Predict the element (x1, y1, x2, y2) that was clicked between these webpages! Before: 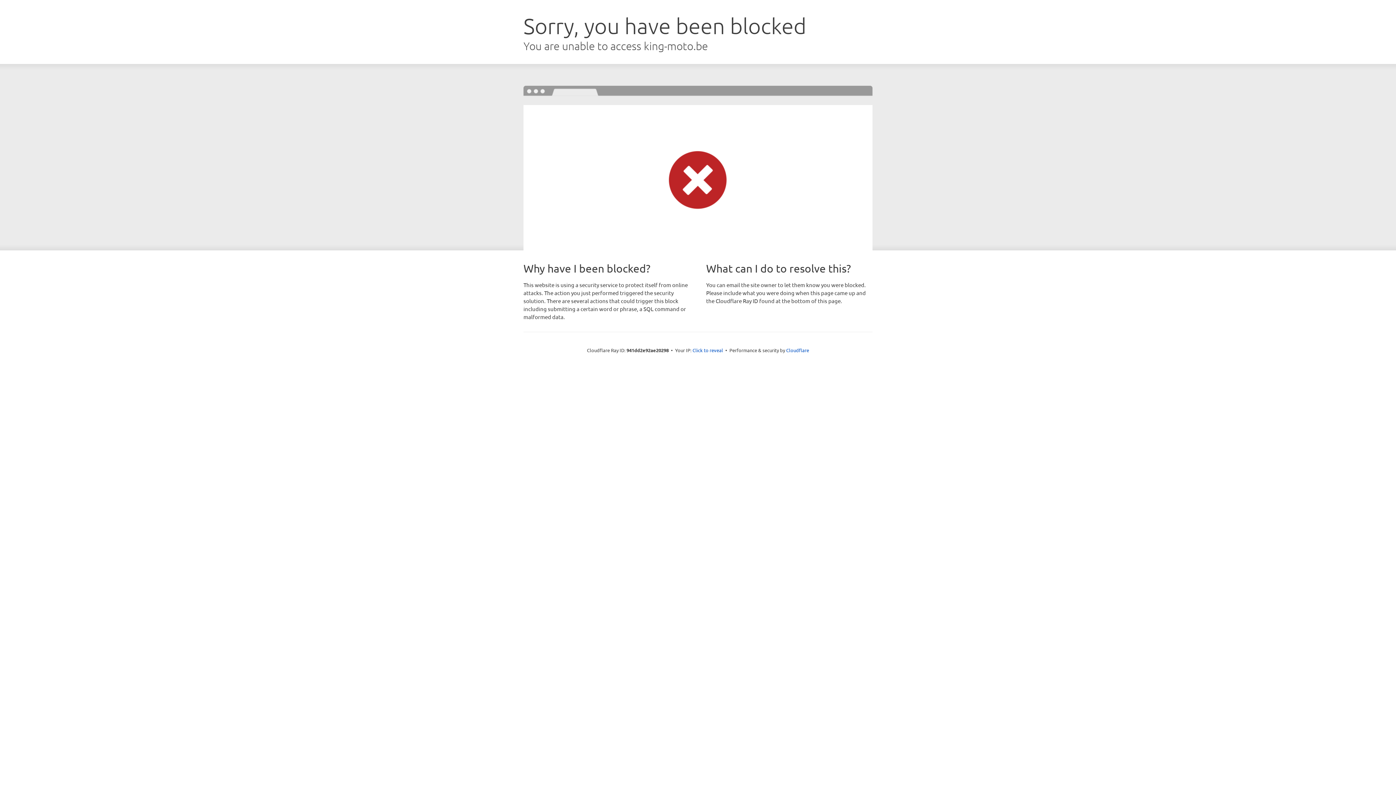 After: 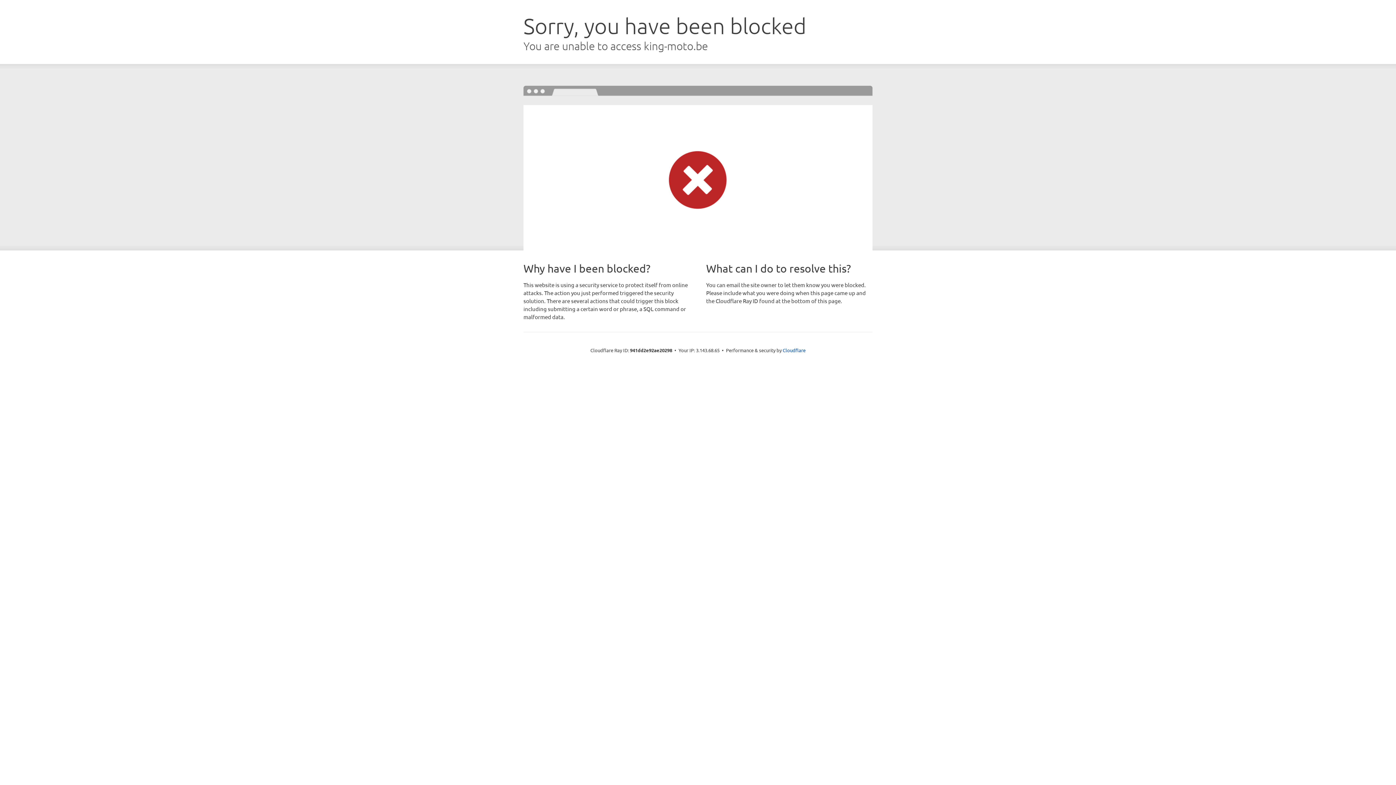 Action: bbox: (692, 346, 723, 353) label: Click to reveal